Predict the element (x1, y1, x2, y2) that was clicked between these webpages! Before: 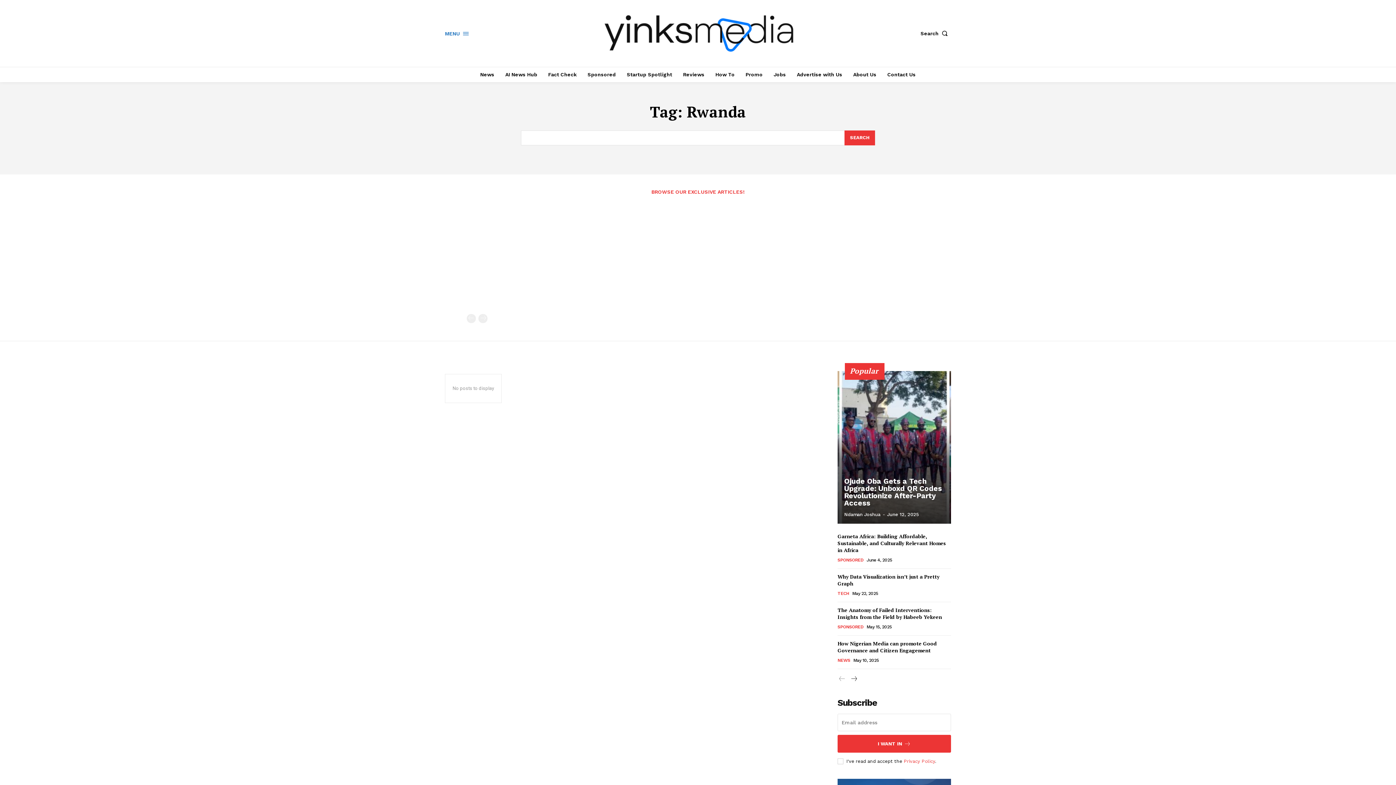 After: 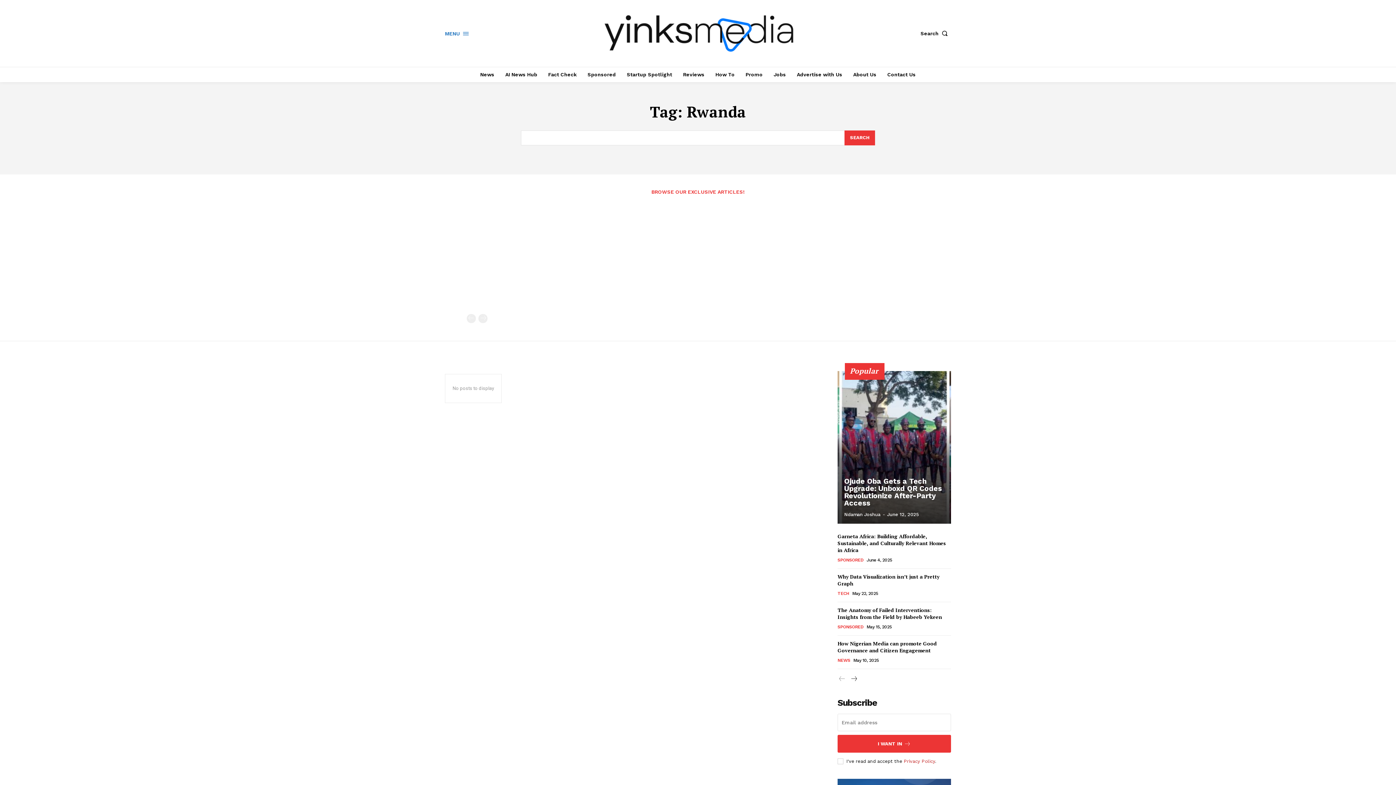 Action: bbox: (904, 759, 935, 764) label: Privacy Policy